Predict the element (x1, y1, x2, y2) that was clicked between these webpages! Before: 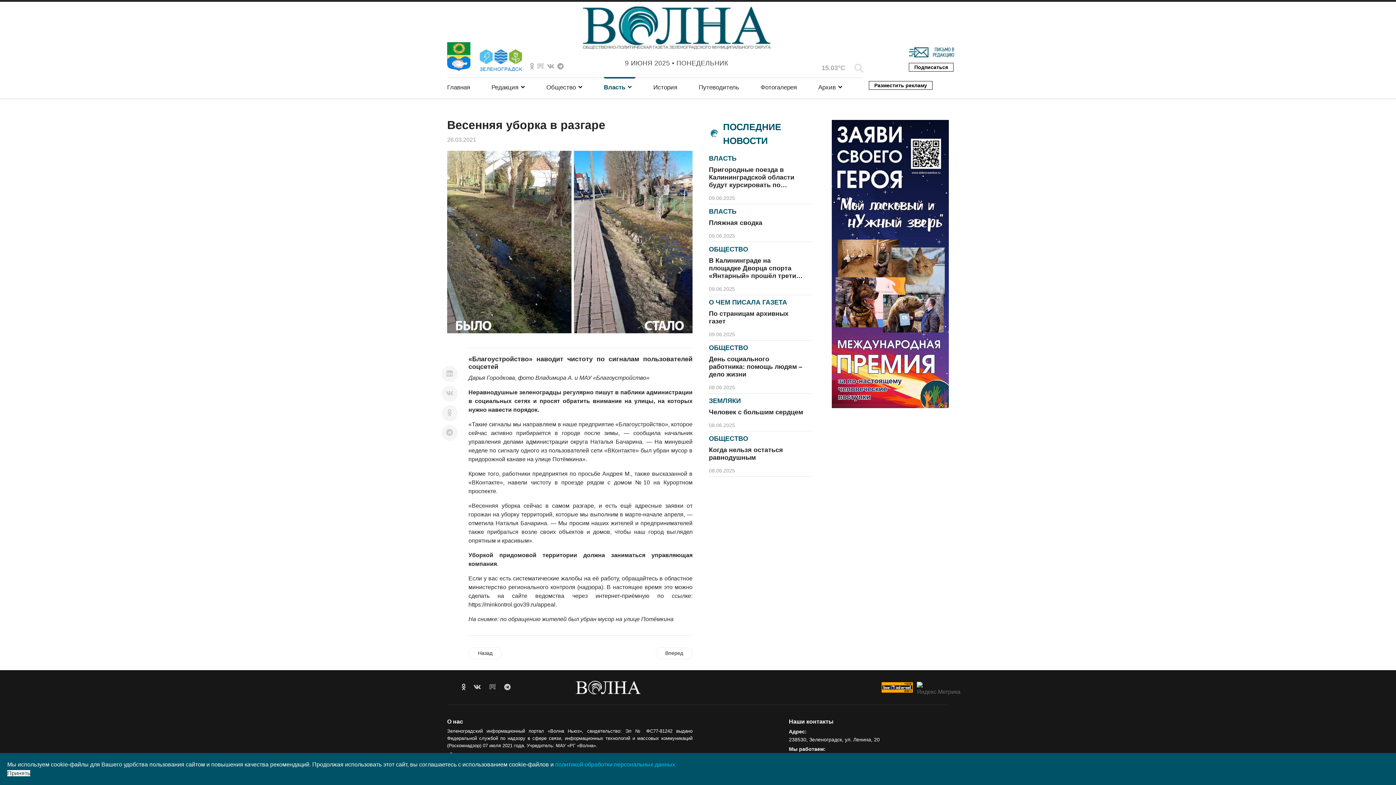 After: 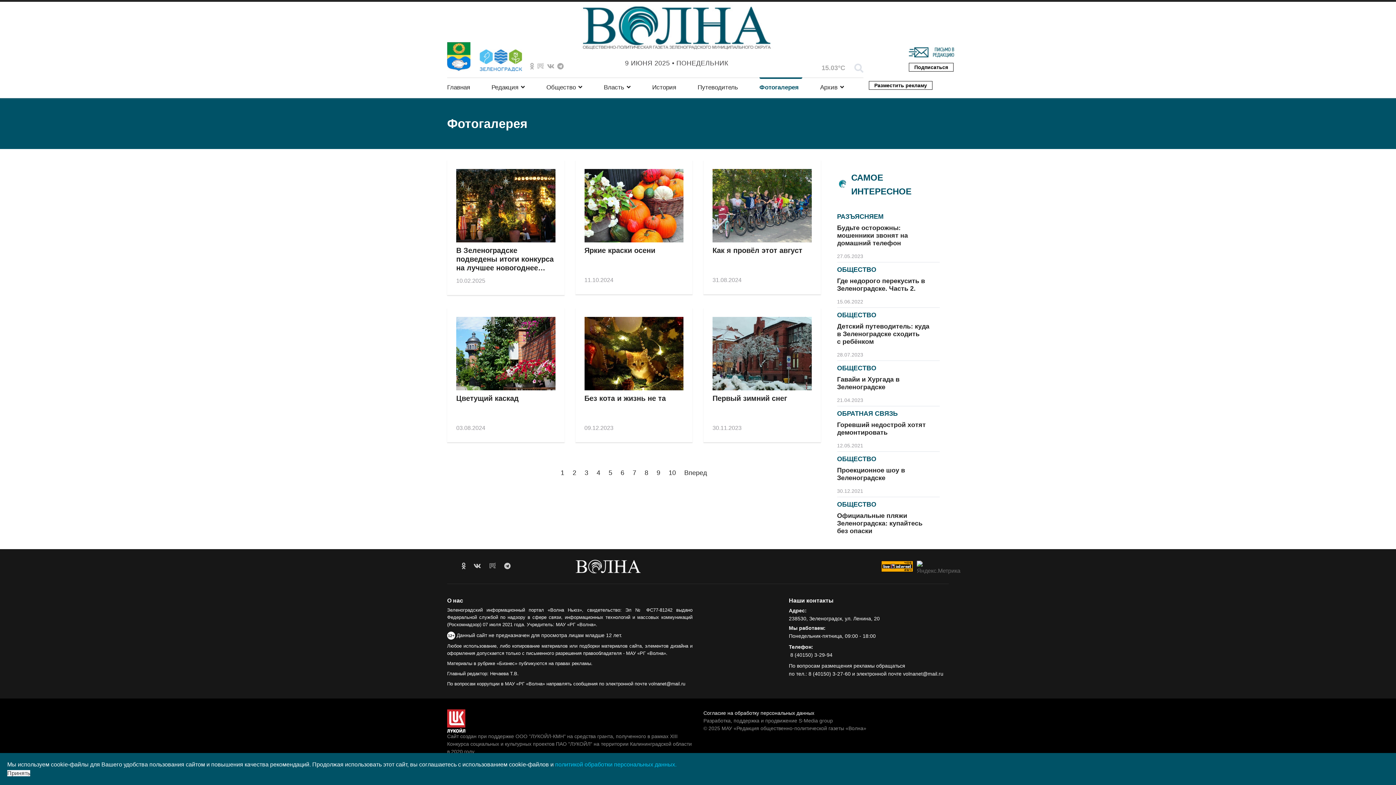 Action: bbox: (760, 76, 800, 98) label: Фотогалерея